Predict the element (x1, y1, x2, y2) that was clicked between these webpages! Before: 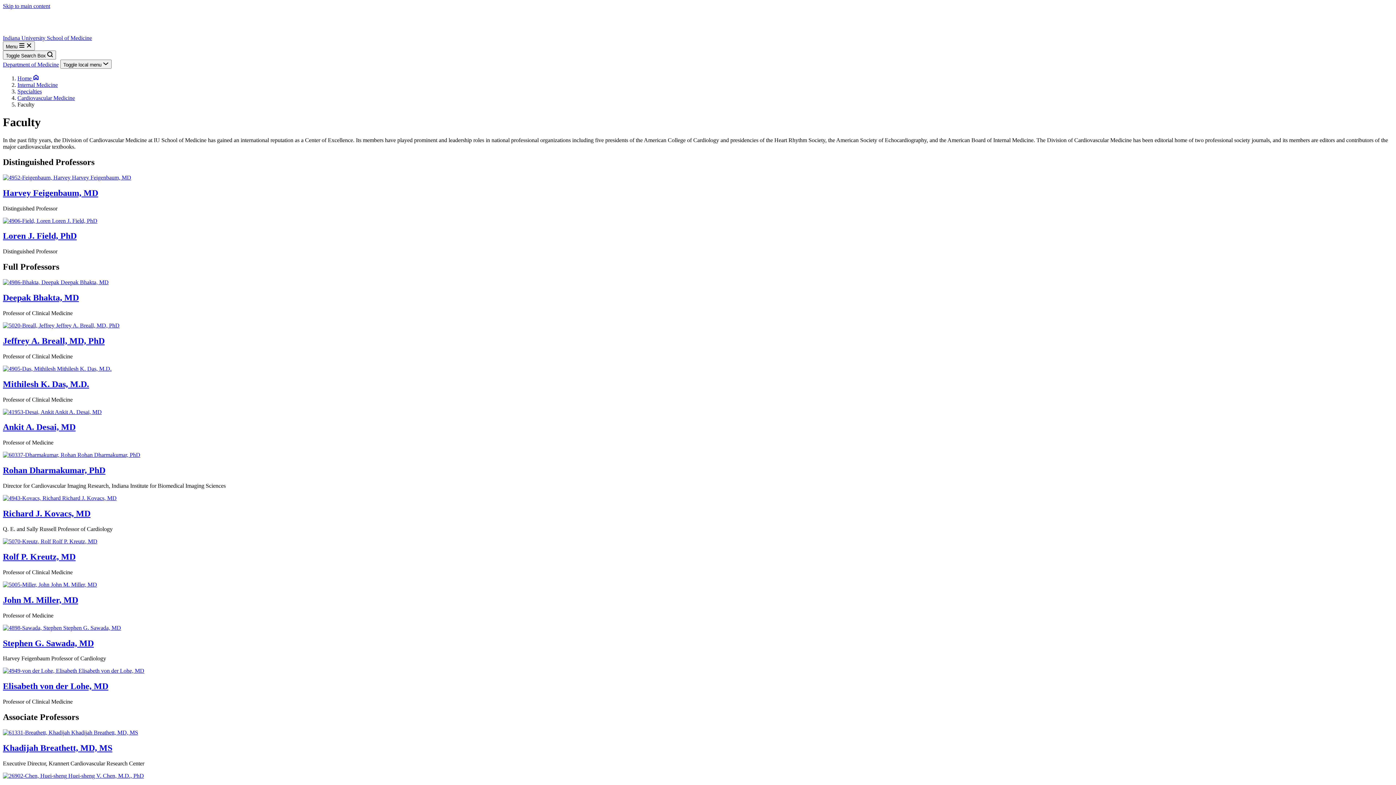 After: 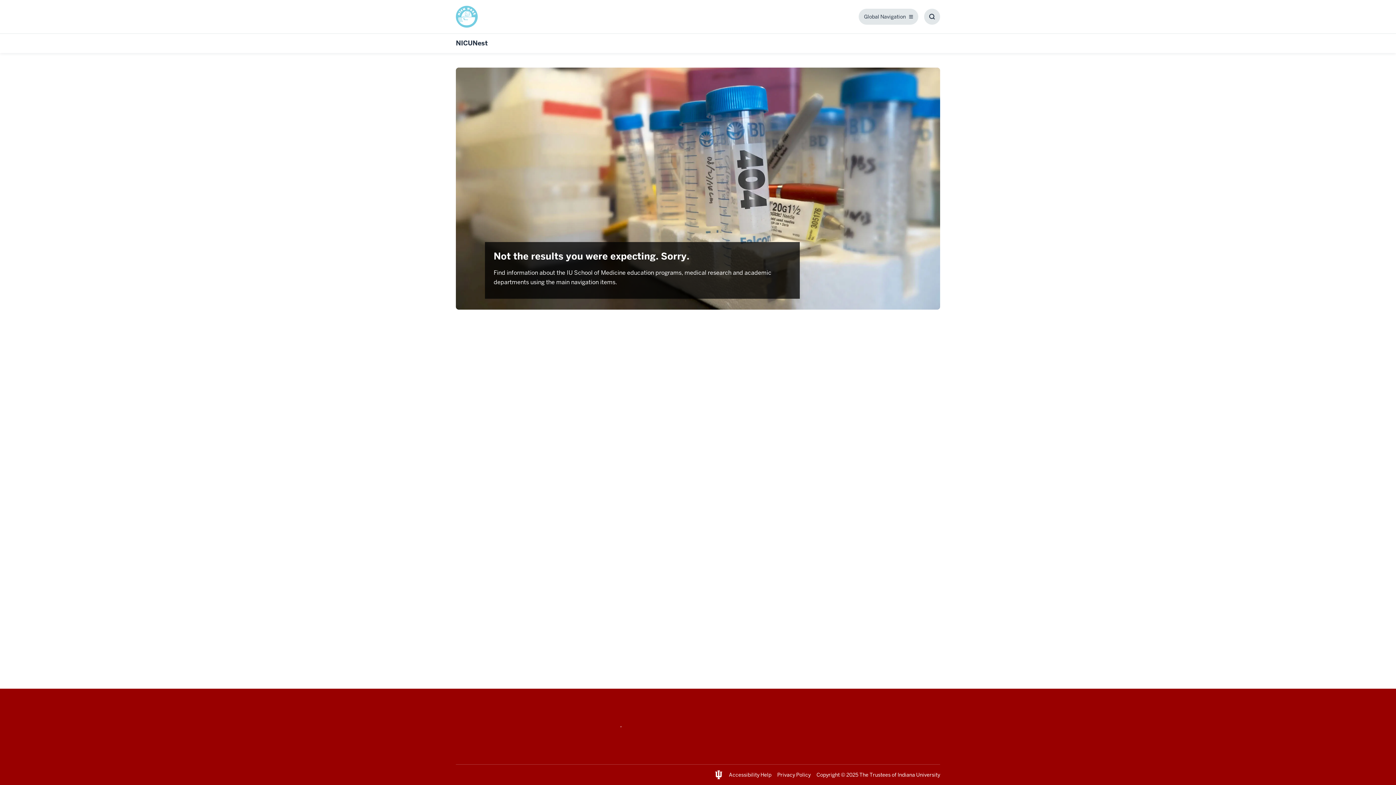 Action: bbox: (2, 509, 90, 518) label: Richard J. Kovacs, MD